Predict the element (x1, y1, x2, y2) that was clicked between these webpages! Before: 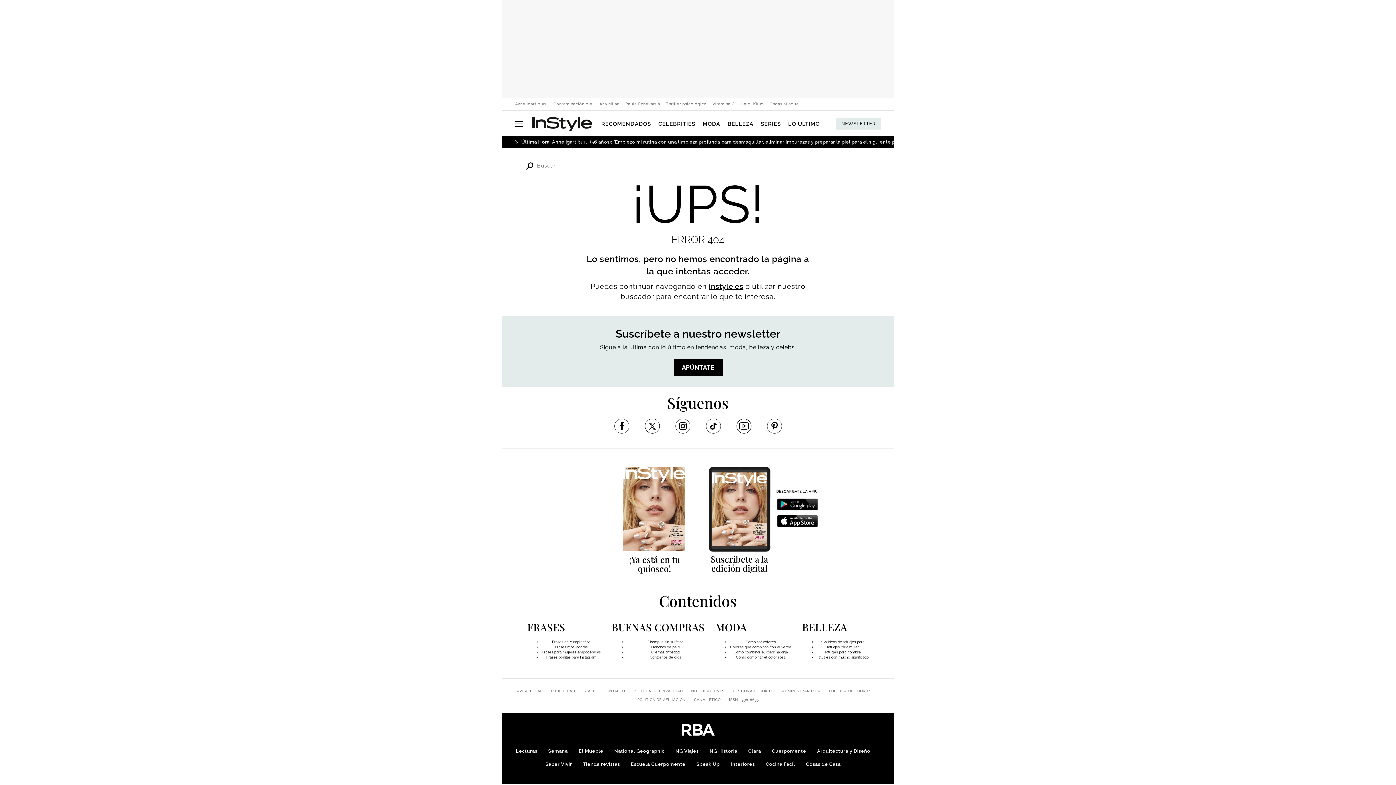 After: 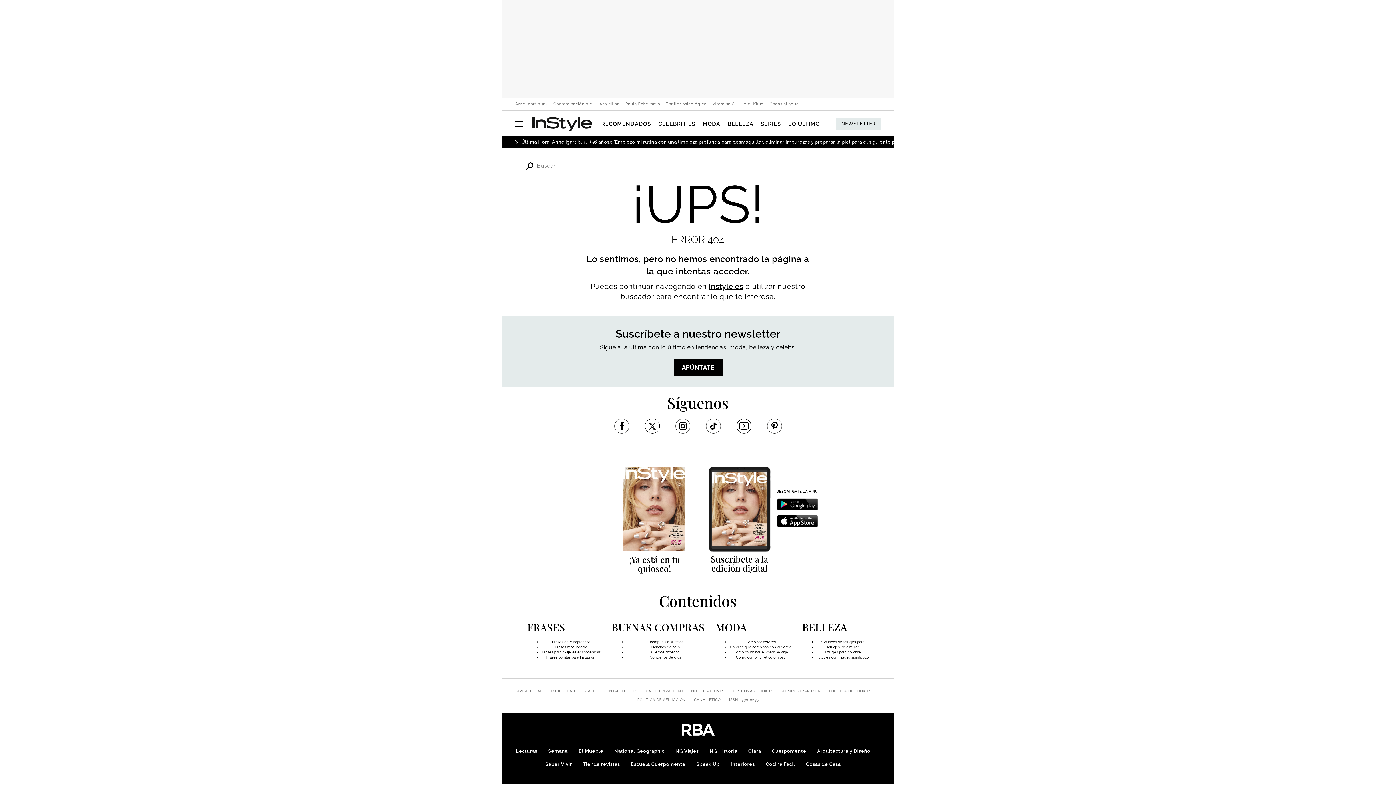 Action: bbox: (515, 748, 537, 754) label: Lecturas